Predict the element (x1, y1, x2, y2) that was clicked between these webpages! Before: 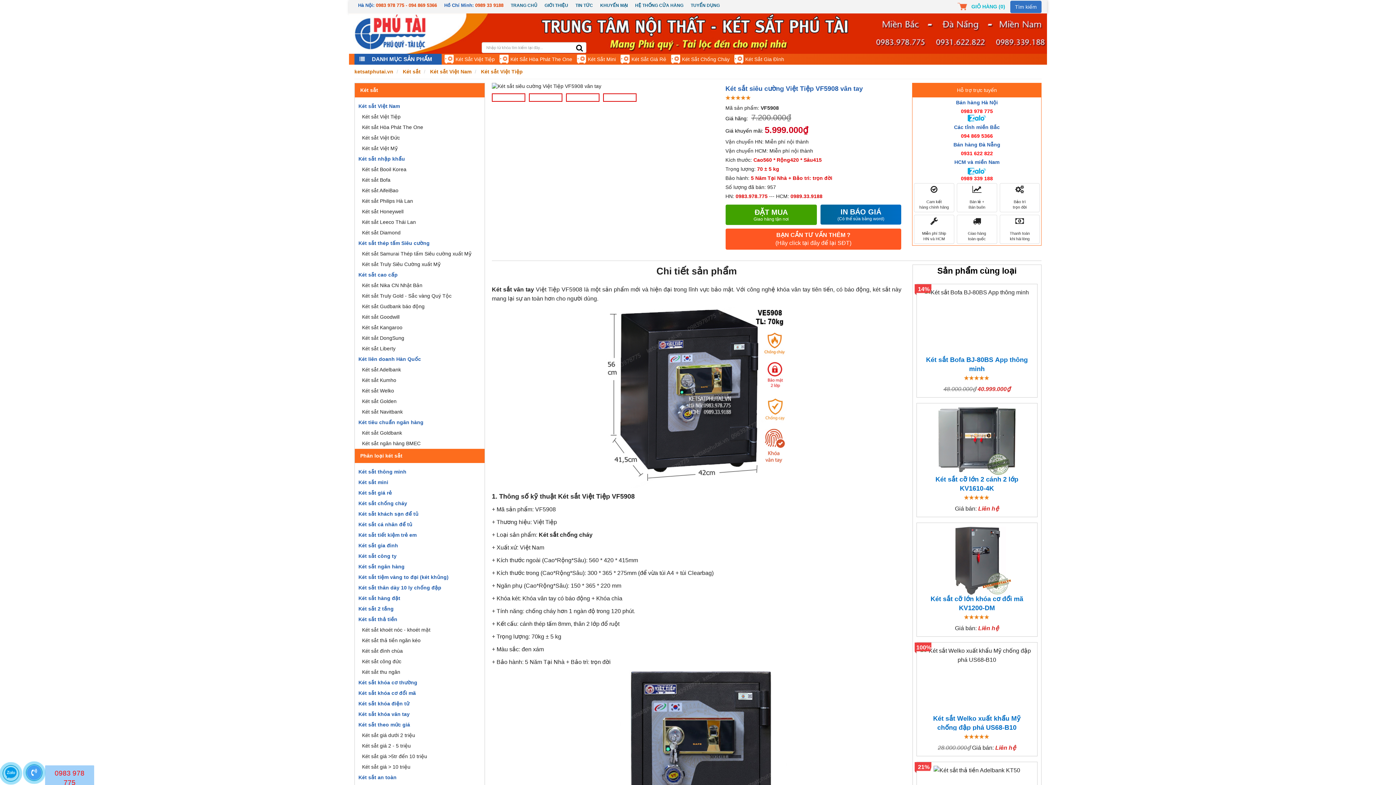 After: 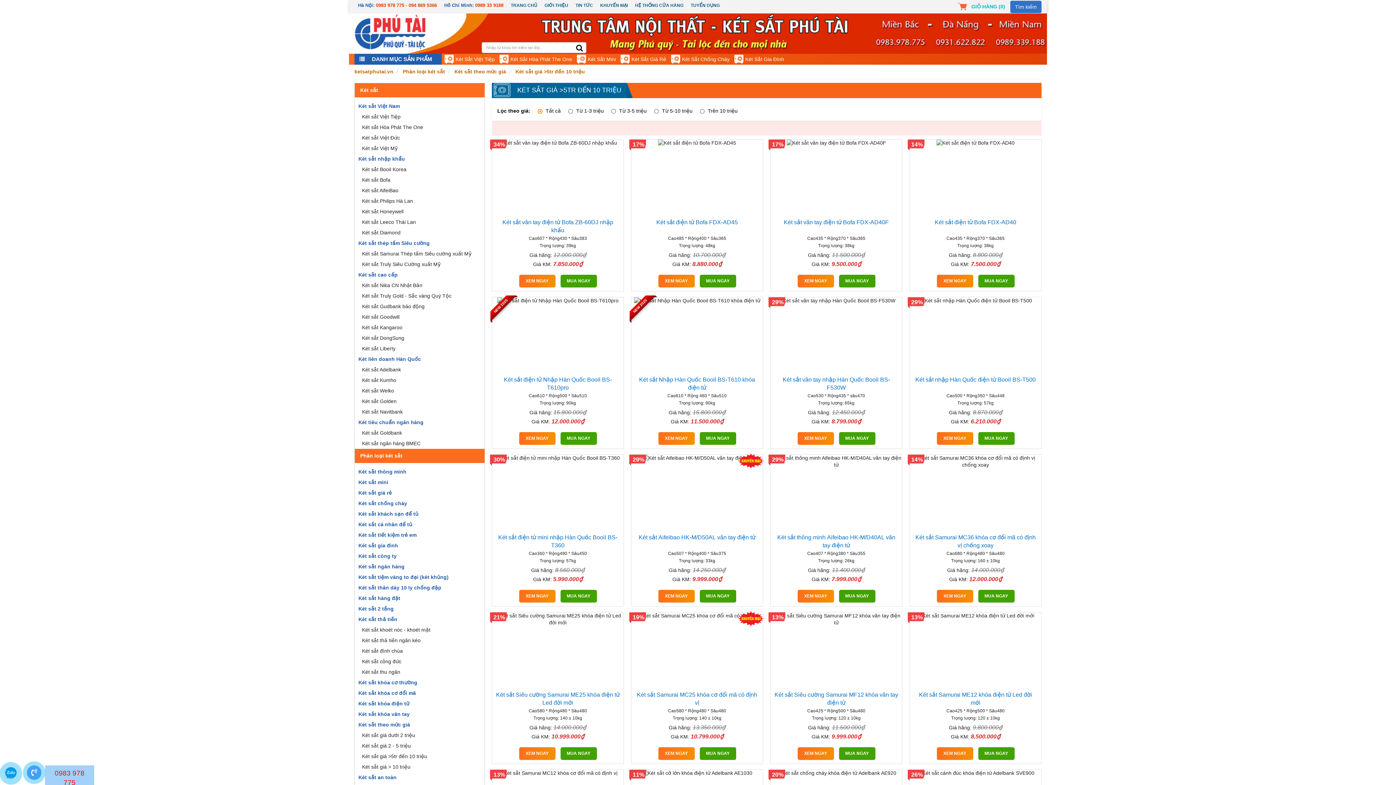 Action: bbox: (362, 753, 427, 759) label: Két sắt giá >5tr đến 10 triệu